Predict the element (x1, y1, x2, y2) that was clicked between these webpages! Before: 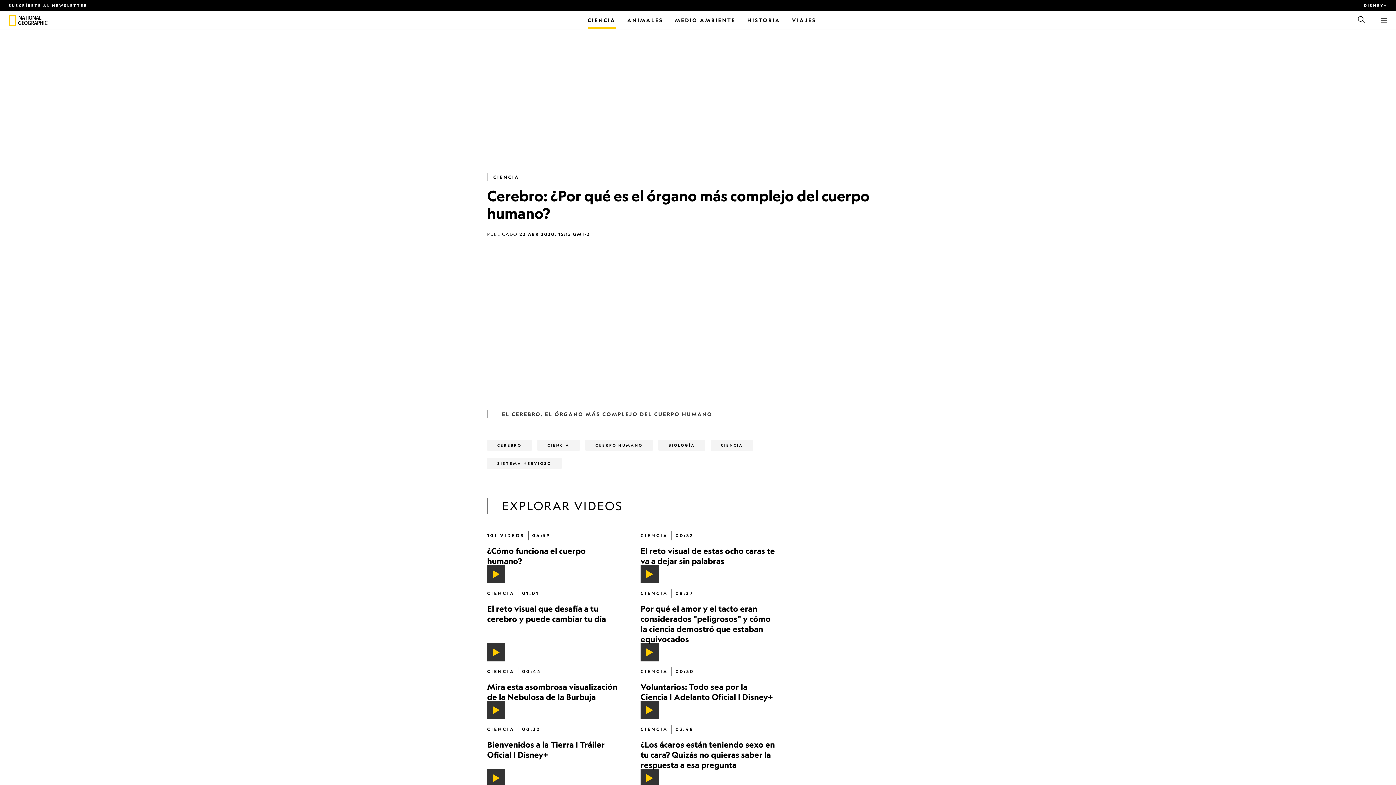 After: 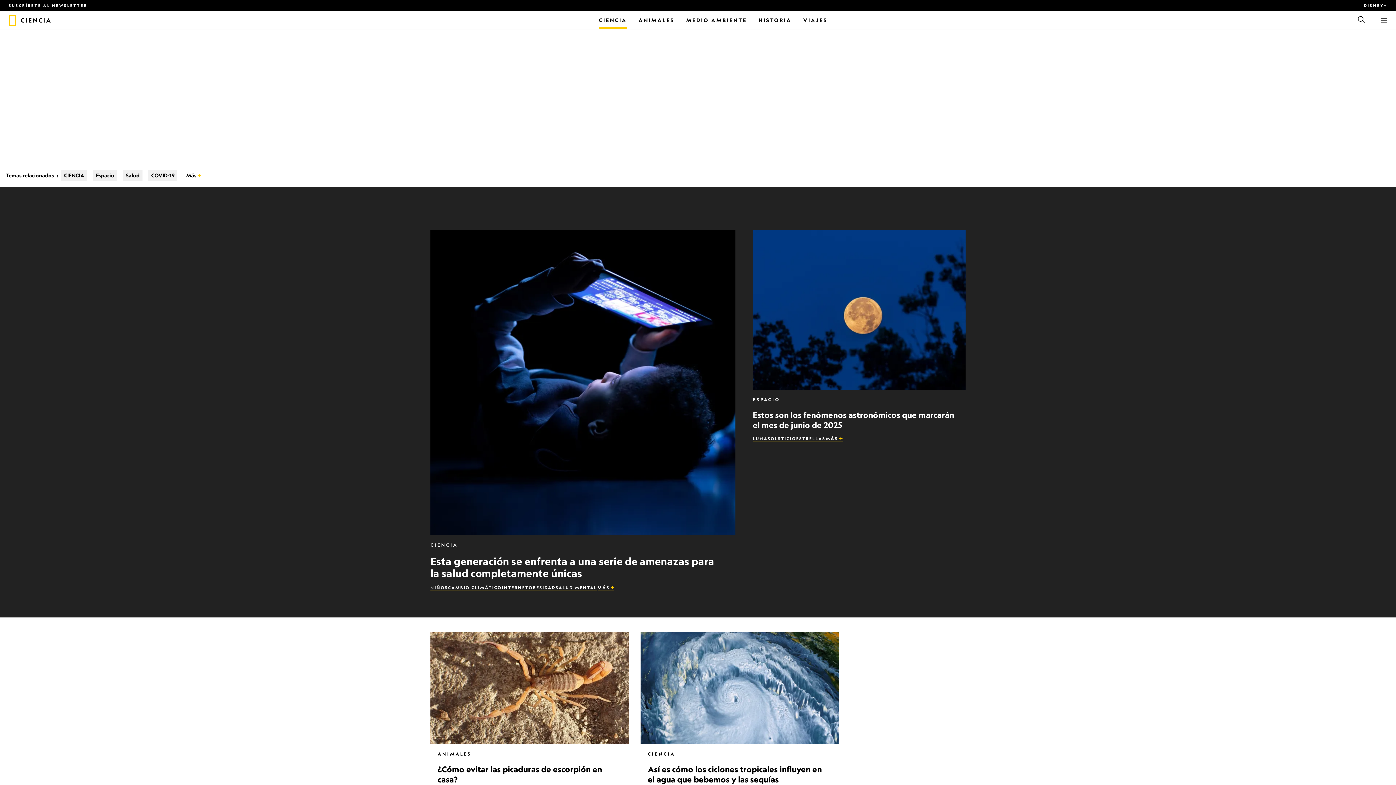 Action: label: CIENCIA bbox: (537, 440, 580, 451)